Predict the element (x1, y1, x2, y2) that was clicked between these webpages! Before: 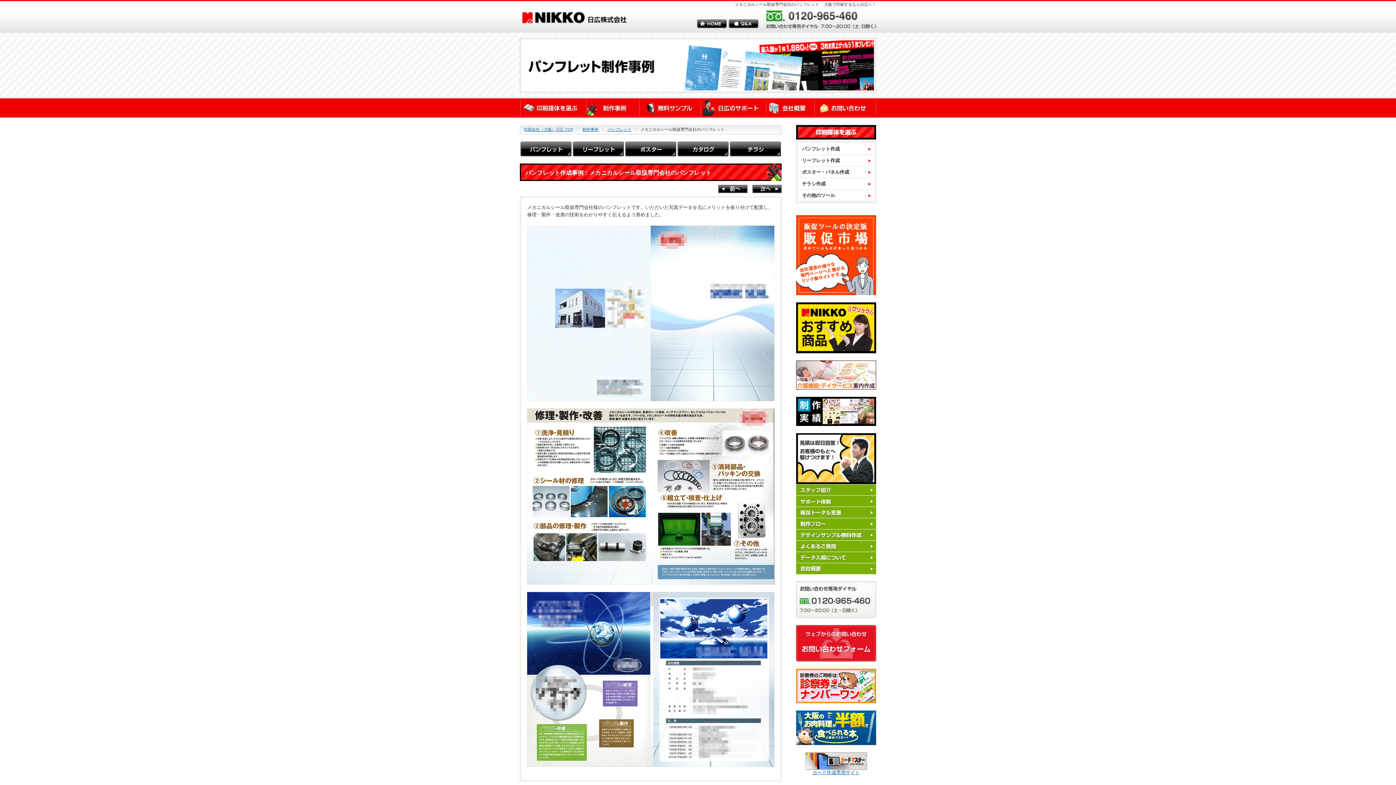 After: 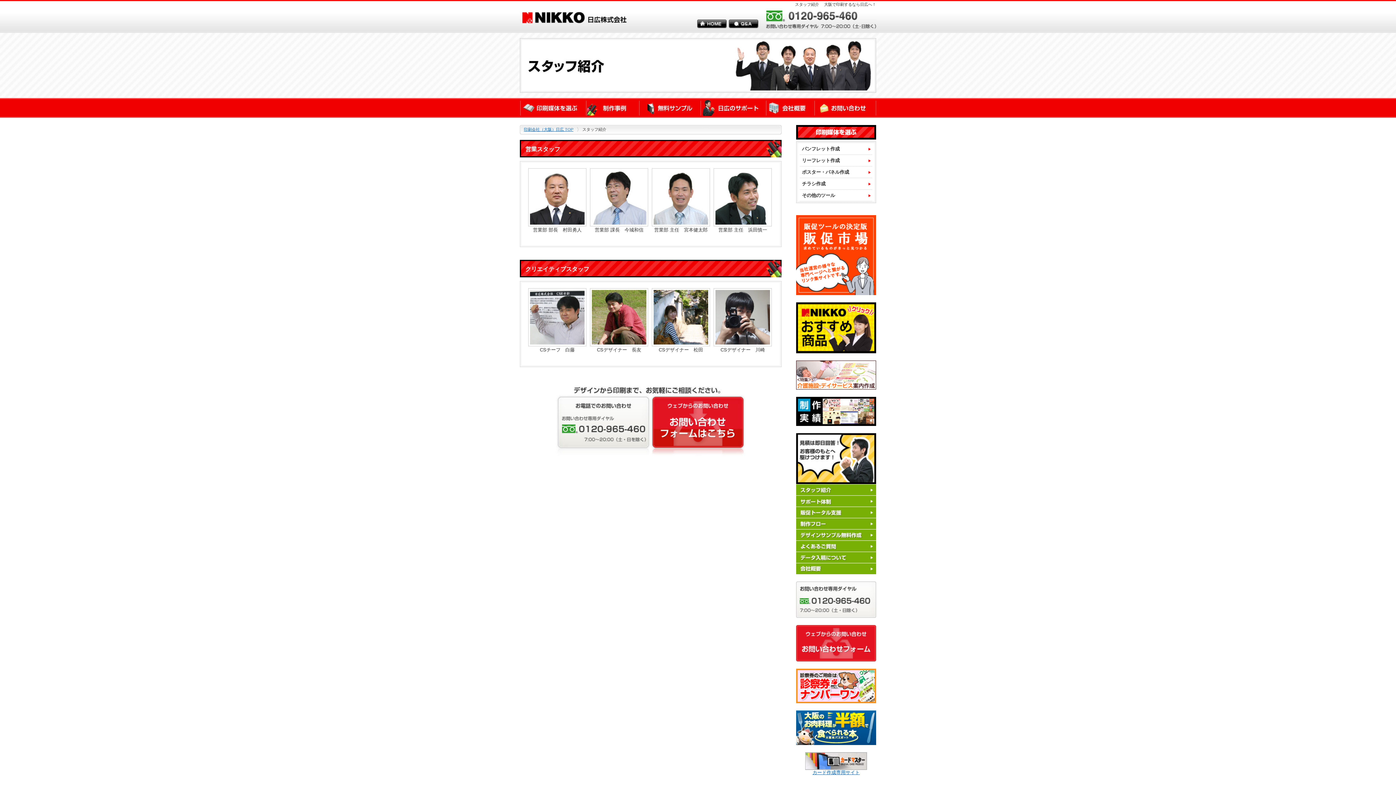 Action: bbox: (796, 490, 876, 496)